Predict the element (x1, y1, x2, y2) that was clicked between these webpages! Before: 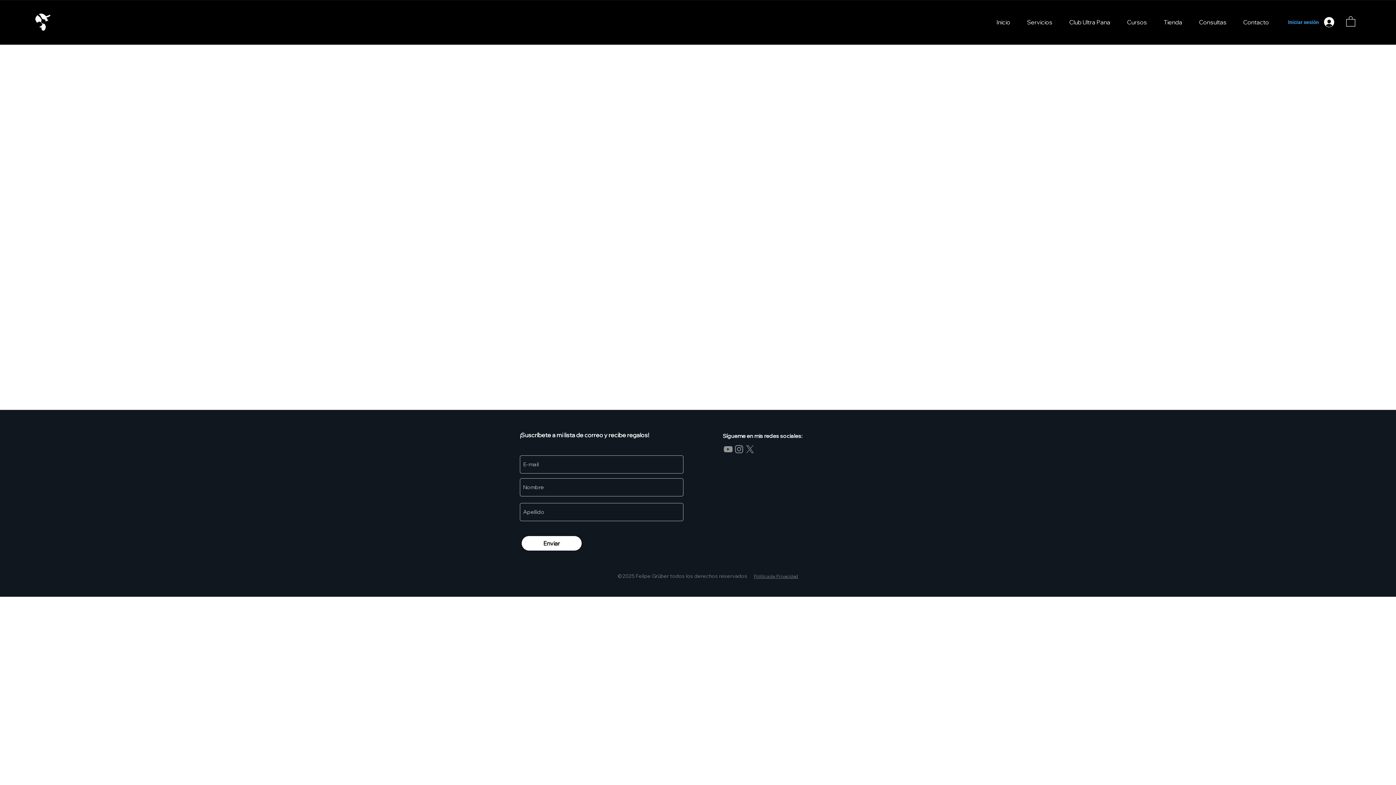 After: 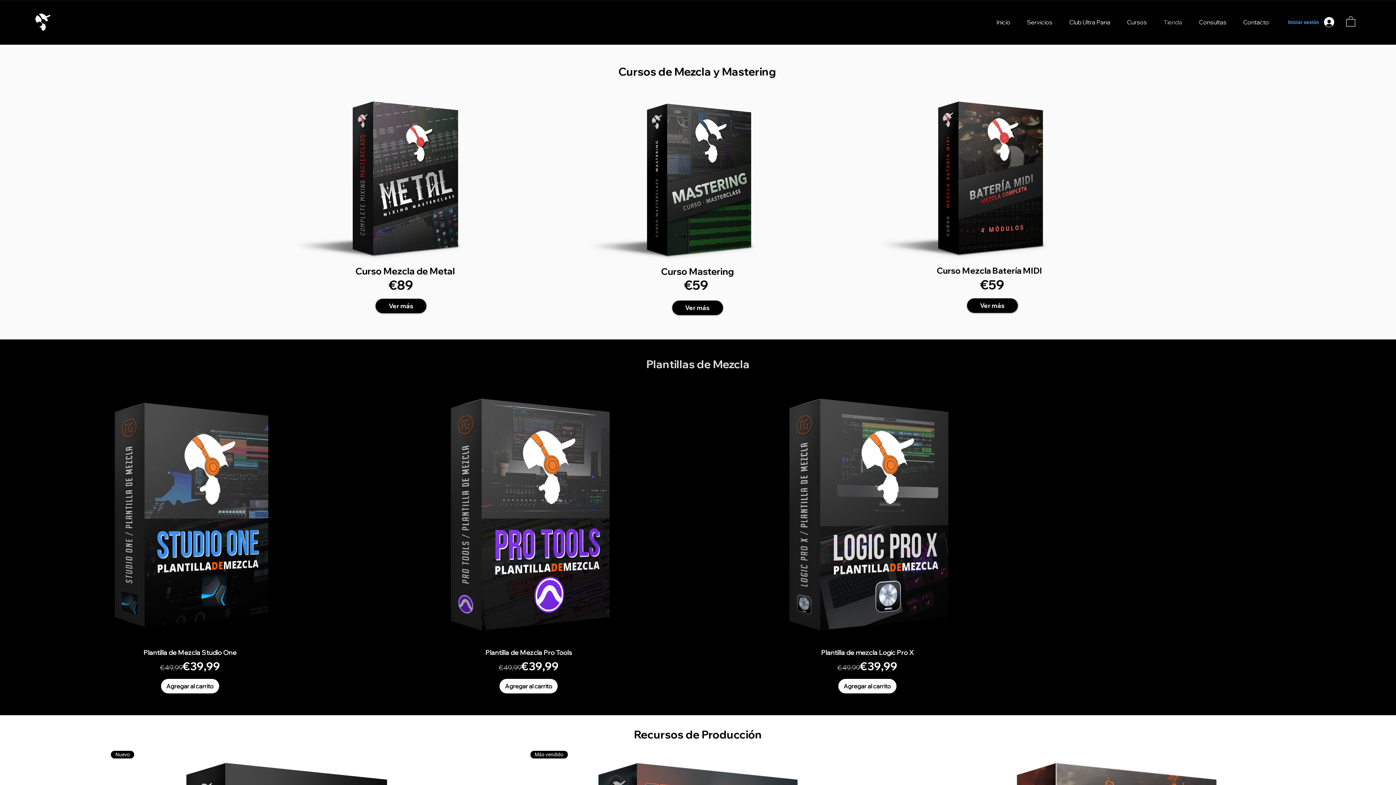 Action: label: Tienda bbox: (1155, 16, 1190, 27)